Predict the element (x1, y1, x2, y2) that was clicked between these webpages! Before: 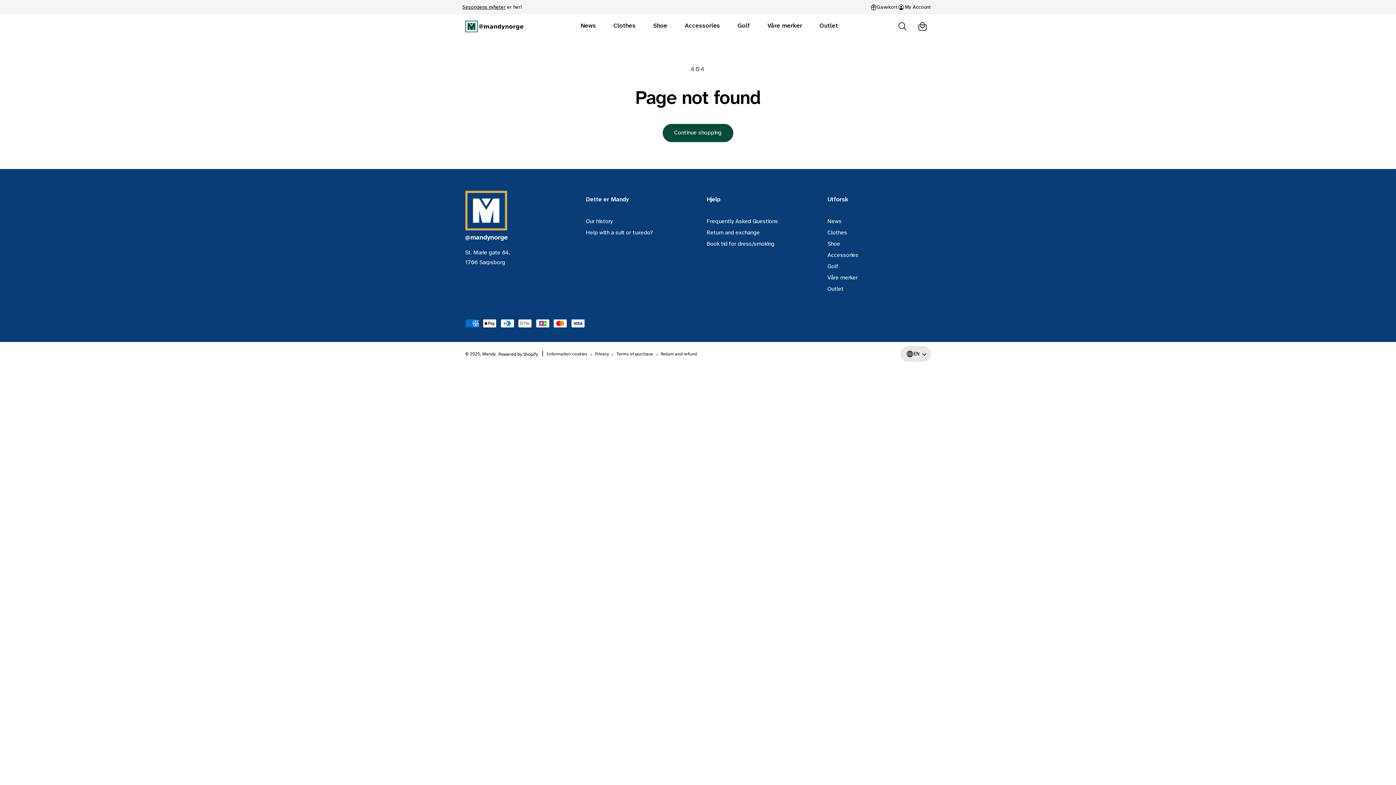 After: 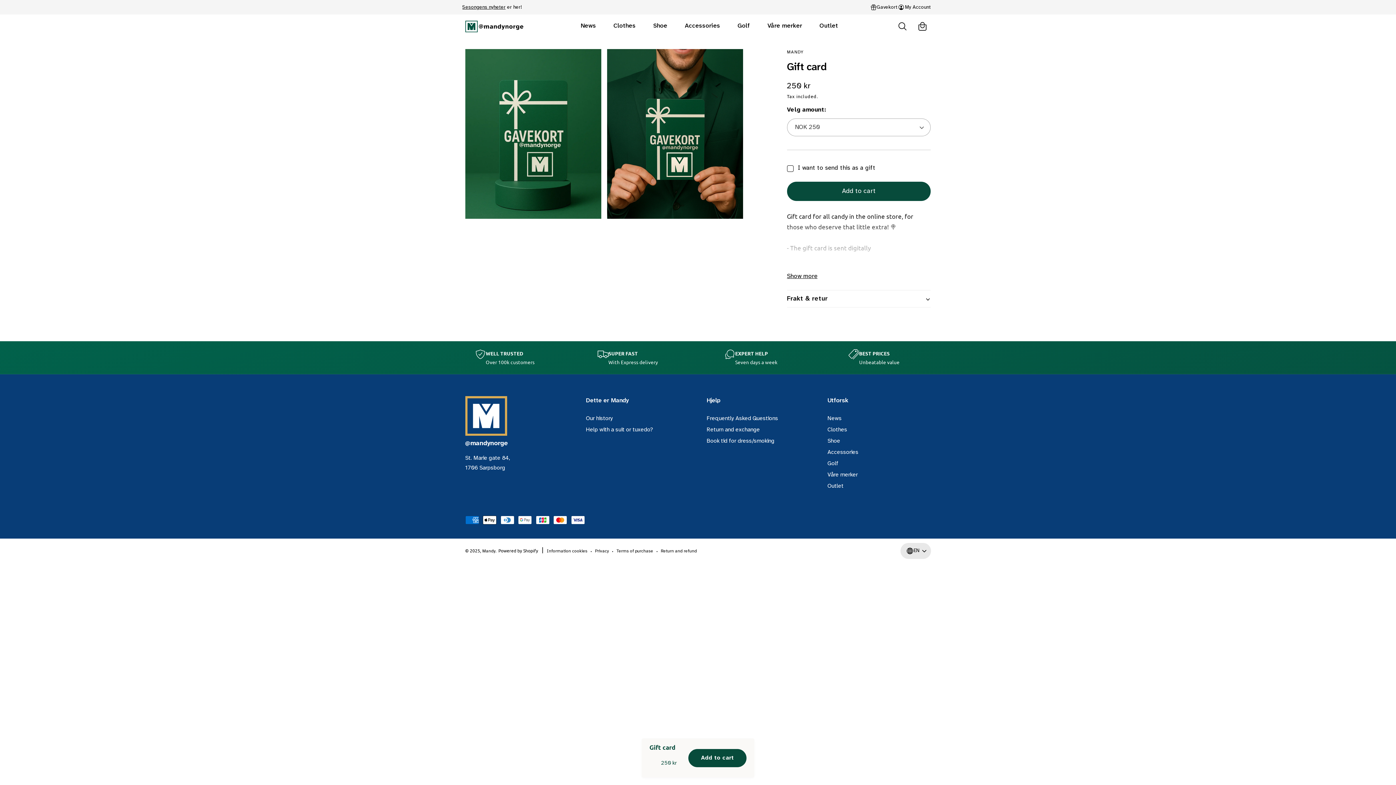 Action: label: Gavekort bbox: (870, 2, 897, 11)